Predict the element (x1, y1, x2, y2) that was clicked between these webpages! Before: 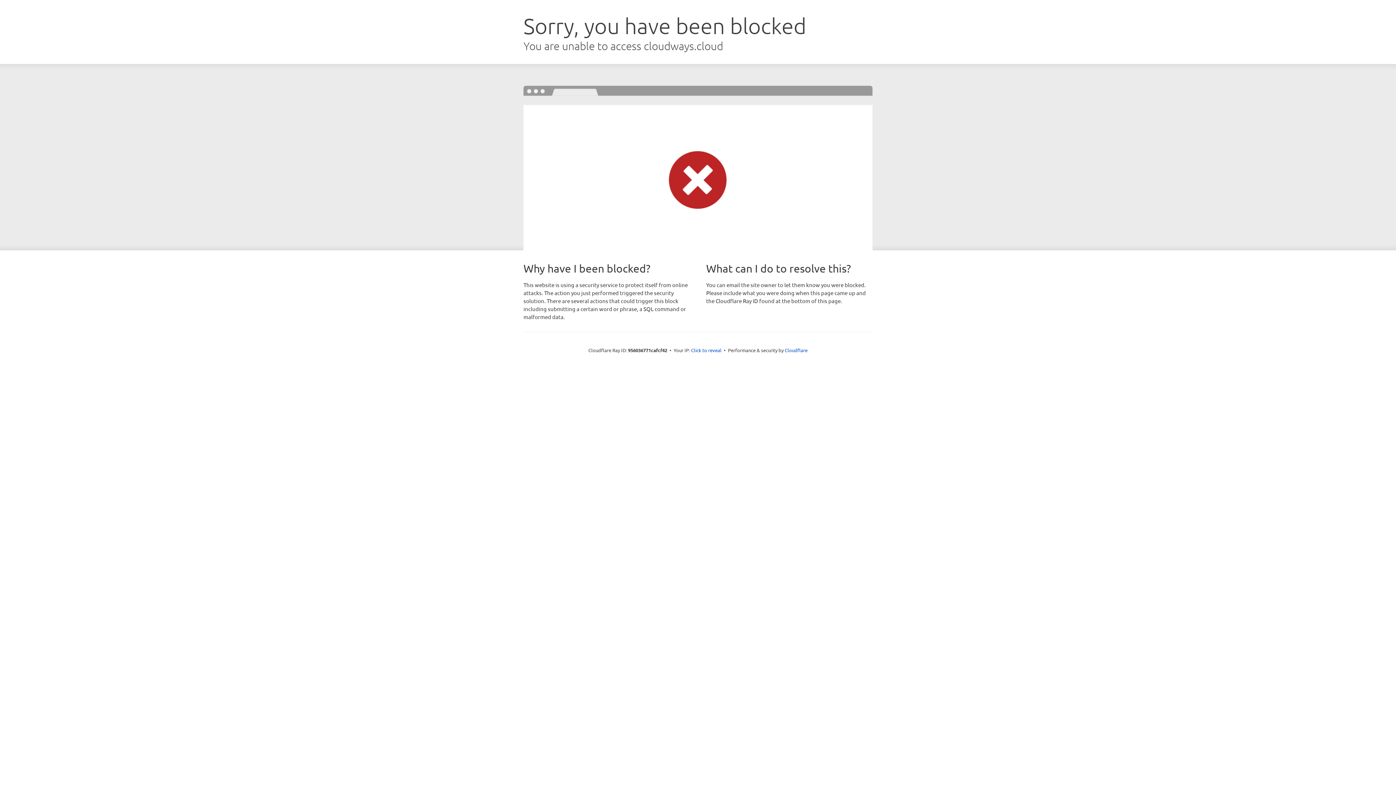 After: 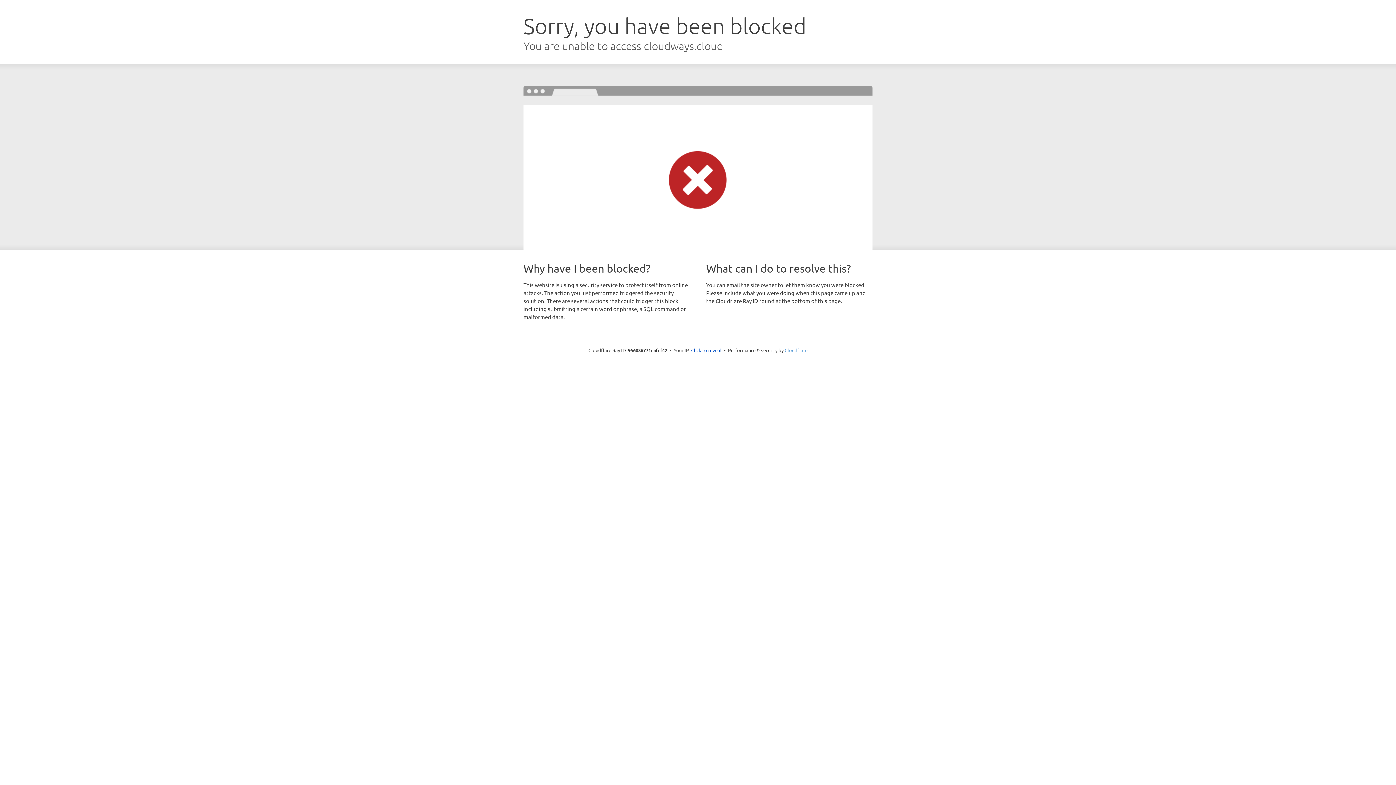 Action: bbox: (784, 347, 807, 353) label: Cloudflare